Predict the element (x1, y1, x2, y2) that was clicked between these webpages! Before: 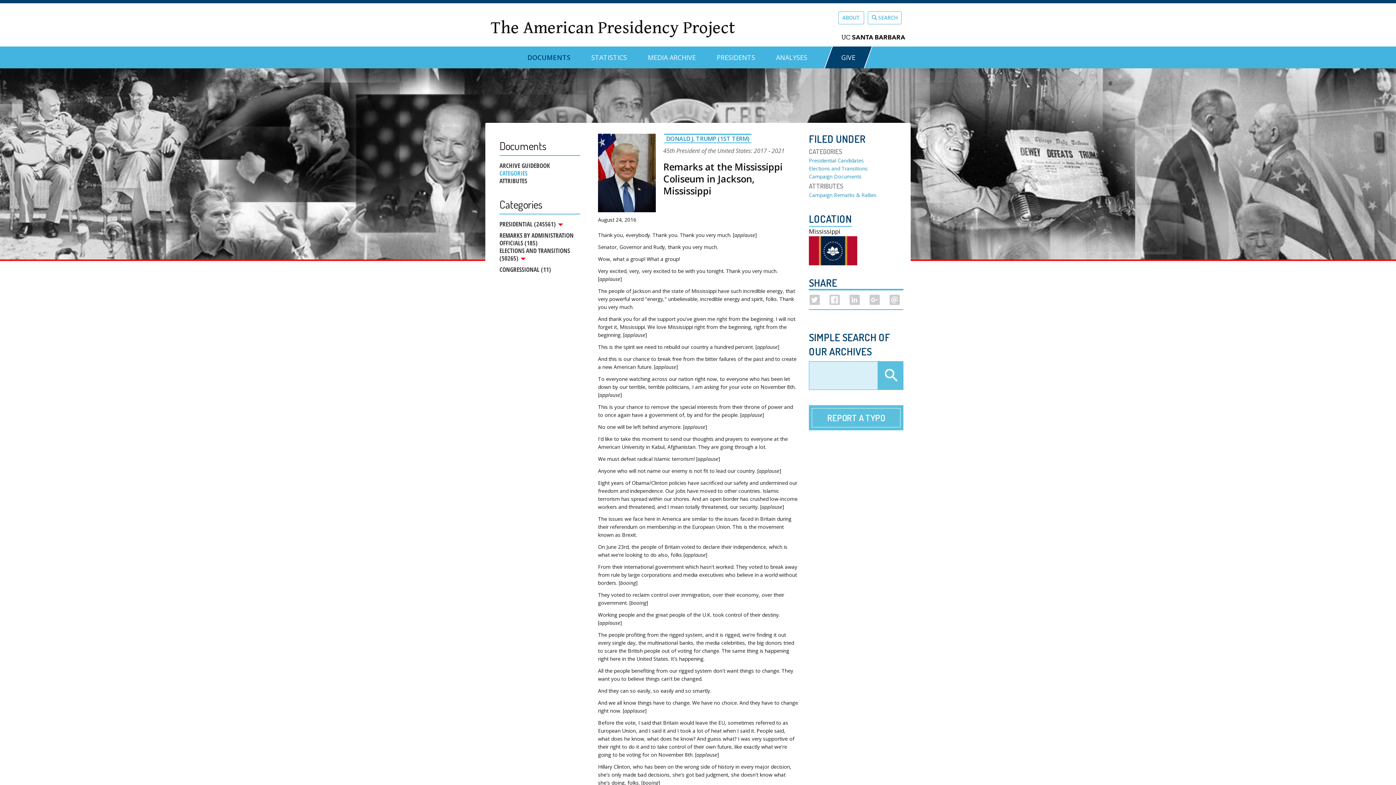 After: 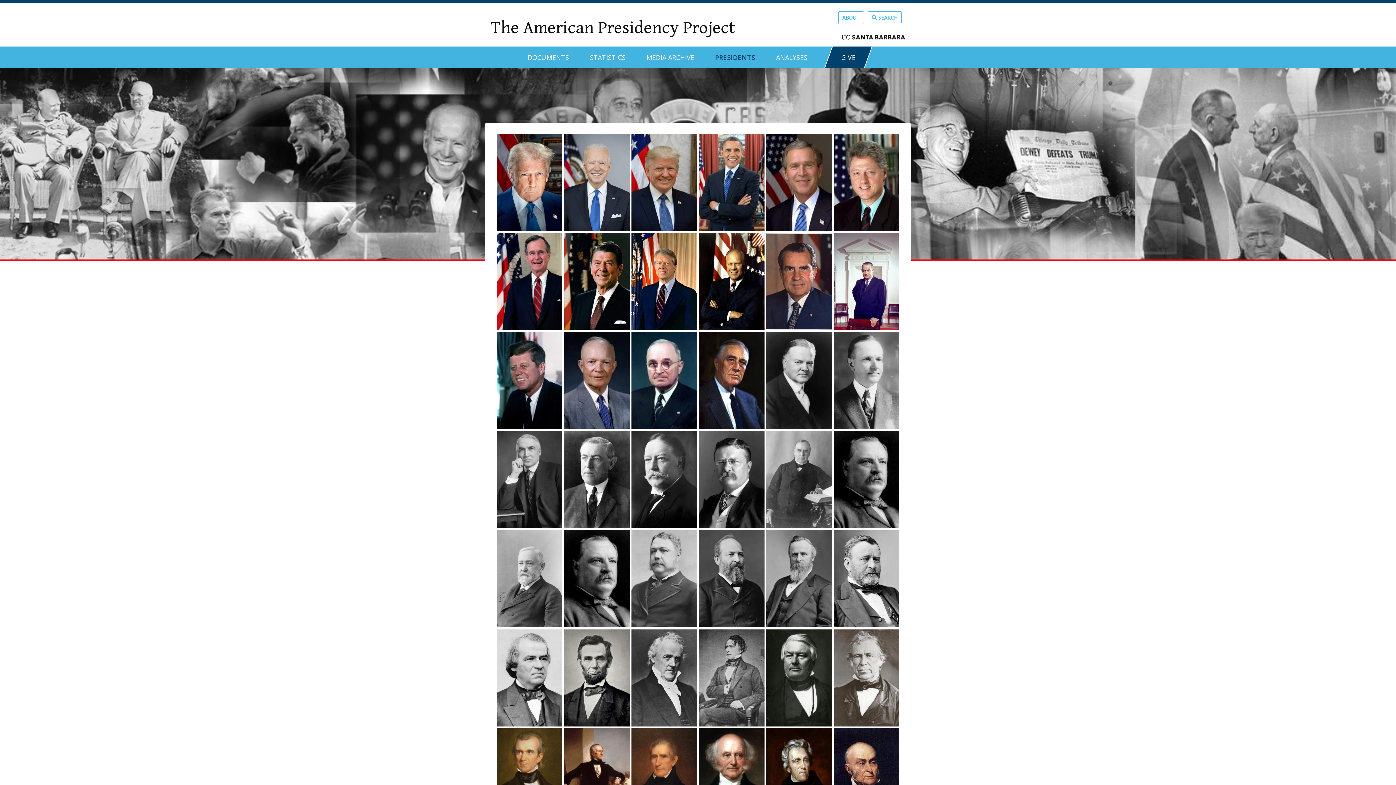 Action: label: PRESIDENTS bbox: (716, 46, 755, 62)